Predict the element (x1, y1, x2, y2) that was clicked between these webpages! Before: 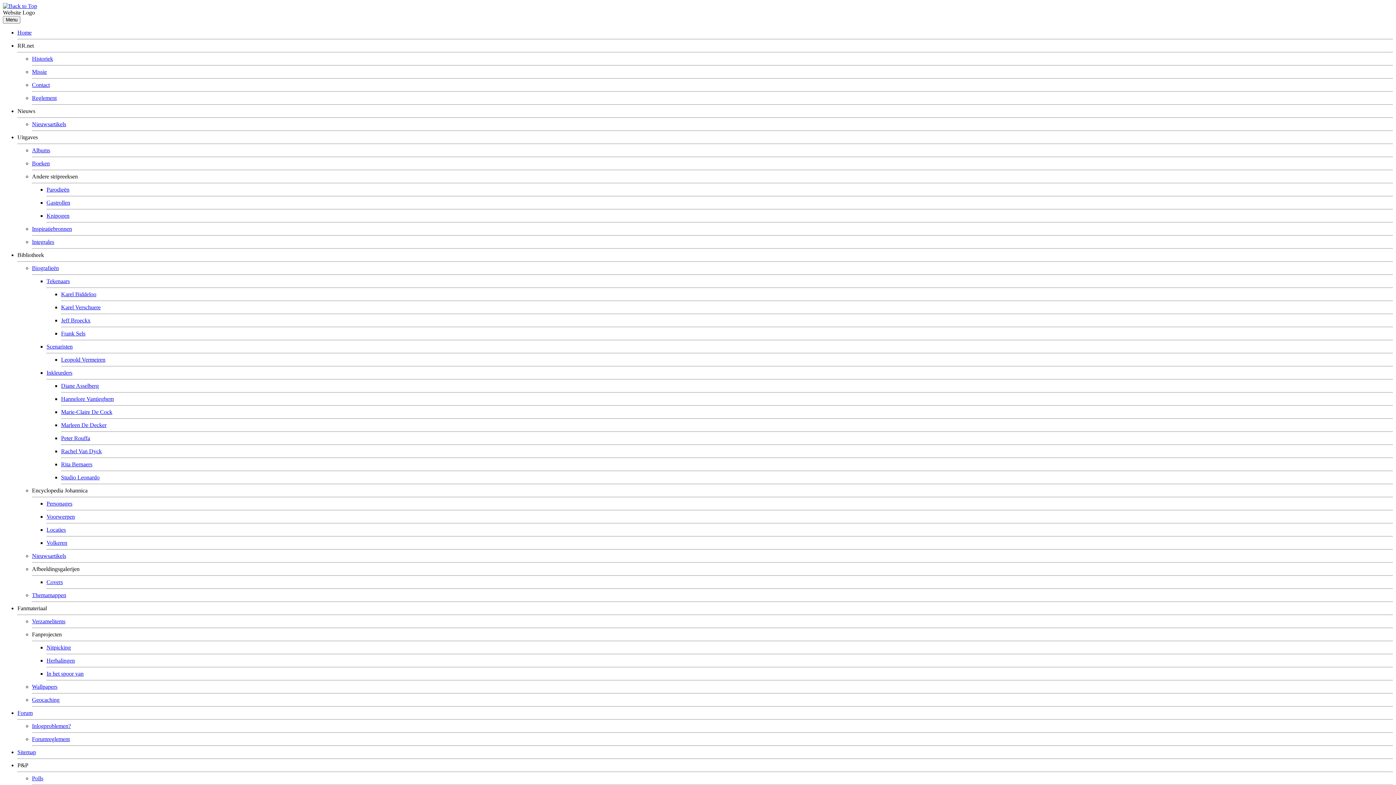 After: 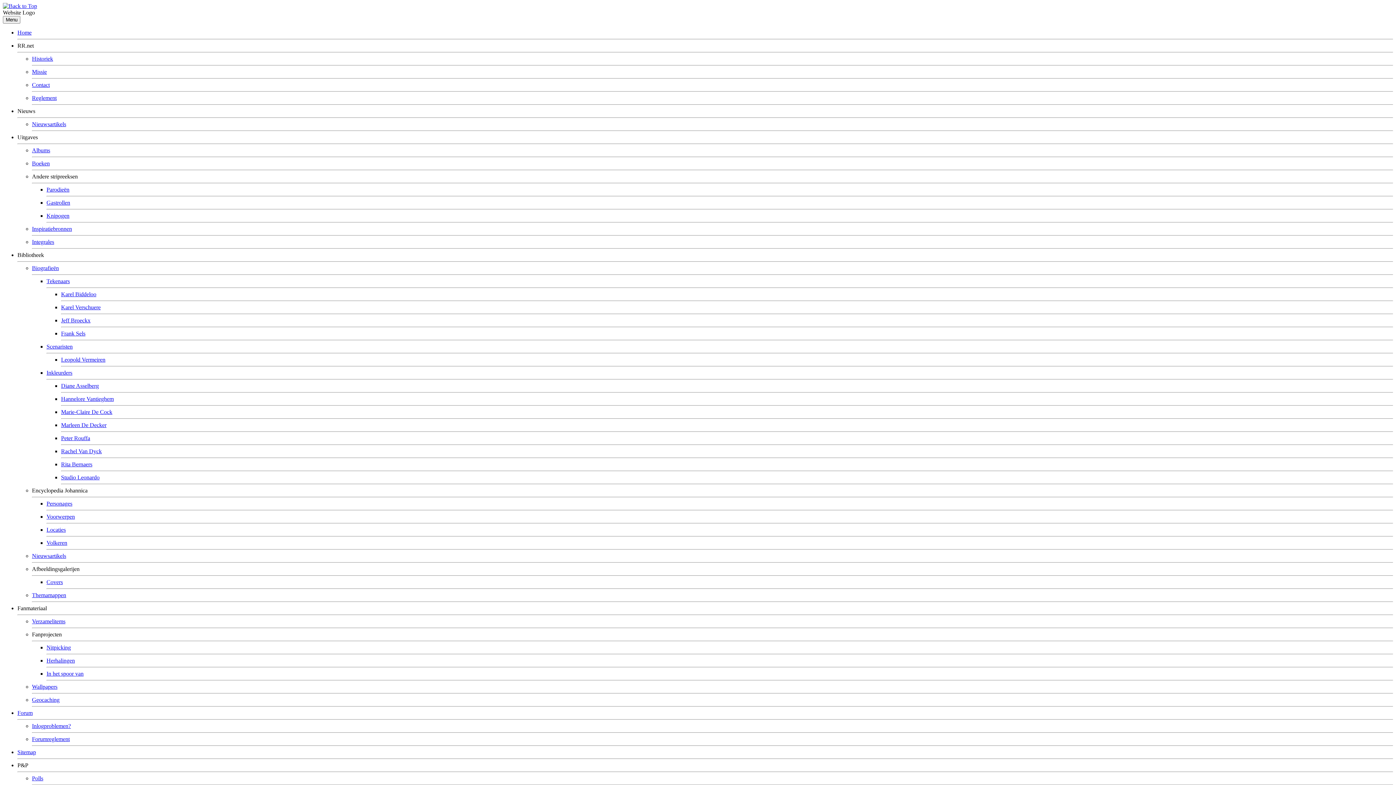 Action: label: Frank Sels bbox: (61, 330, 85, 336)